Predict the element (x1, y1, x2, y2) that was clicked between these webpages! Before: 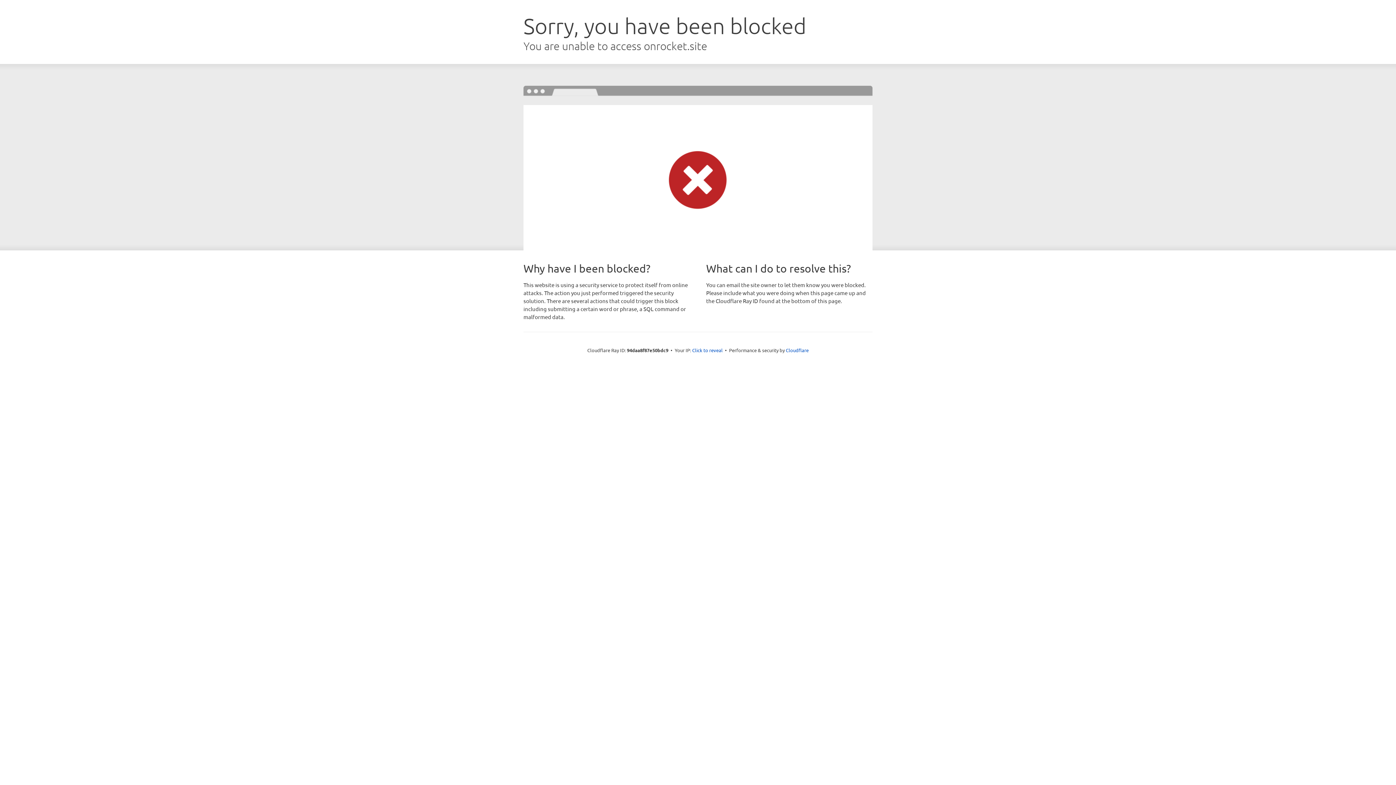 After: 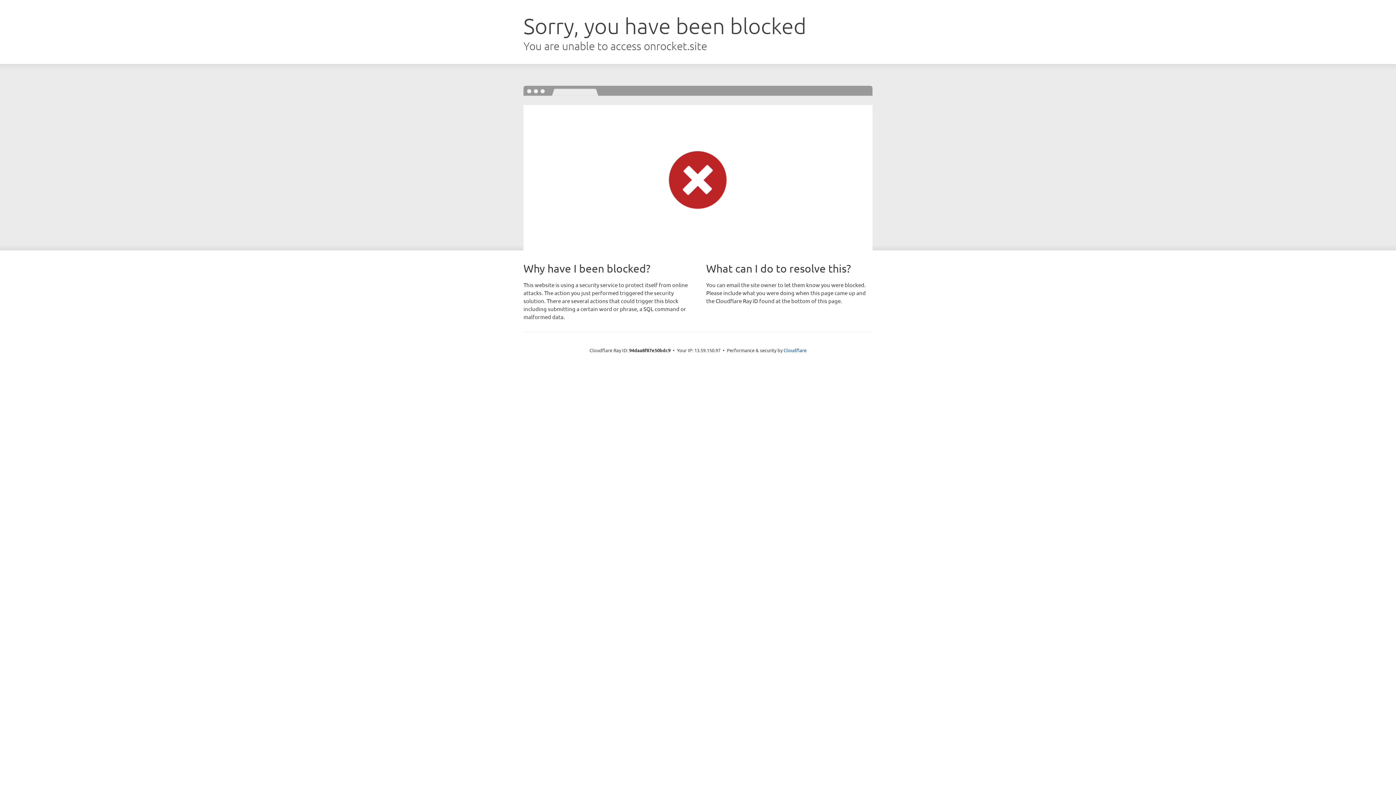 Action: bbox: (692, 346, 722, 353) label: Click to reveal